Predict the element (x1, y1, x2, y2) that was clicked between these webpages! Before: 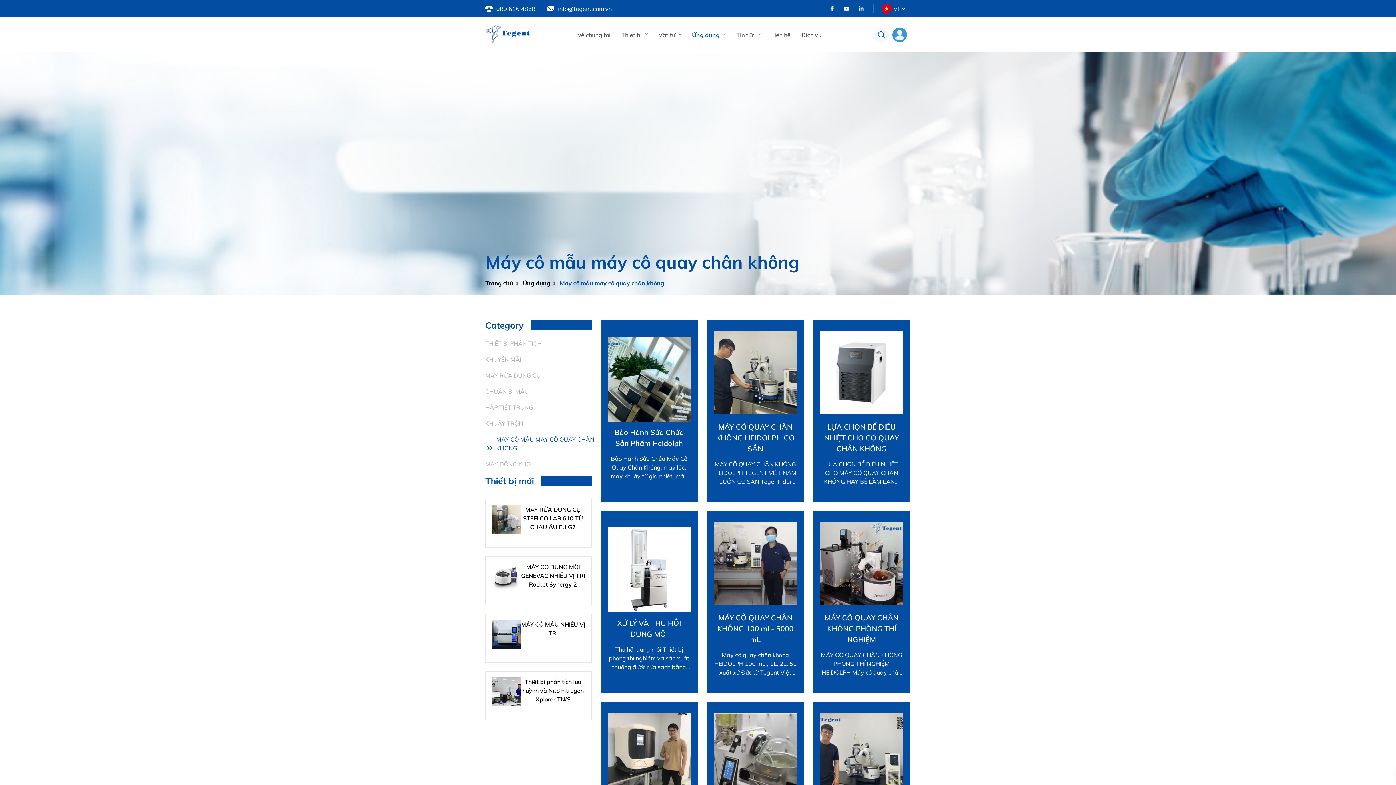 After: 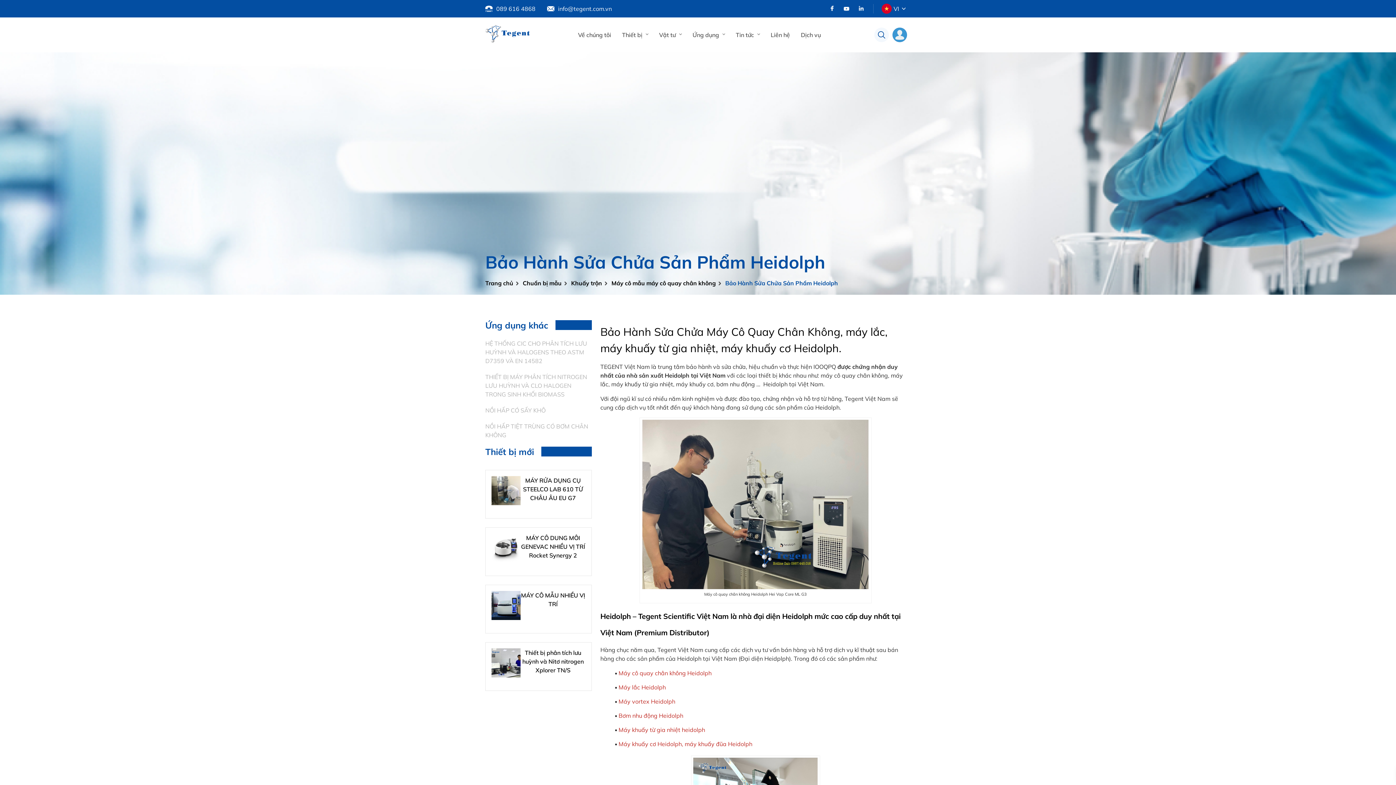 Action: bbox: (600, 320, 698, 502) label: Bảo Hành Sửa Chửa Sản Phẩm Heidolph

Bảo Hành Sửa Chửa Máy Cô Quay Chân Không, máy lắc, máy khuấy từ gia nhiệt, máy khuấy cơ Heidolph. TEGENT Việt Nam là trung tâm bảo hành và sửa chửa, hiệu chuẩn và thực hiện IOOQPQ được chứng nhận duy nhất của nhà sản xuất Heidolph tại Việt Nam với các loại thiết bị […]